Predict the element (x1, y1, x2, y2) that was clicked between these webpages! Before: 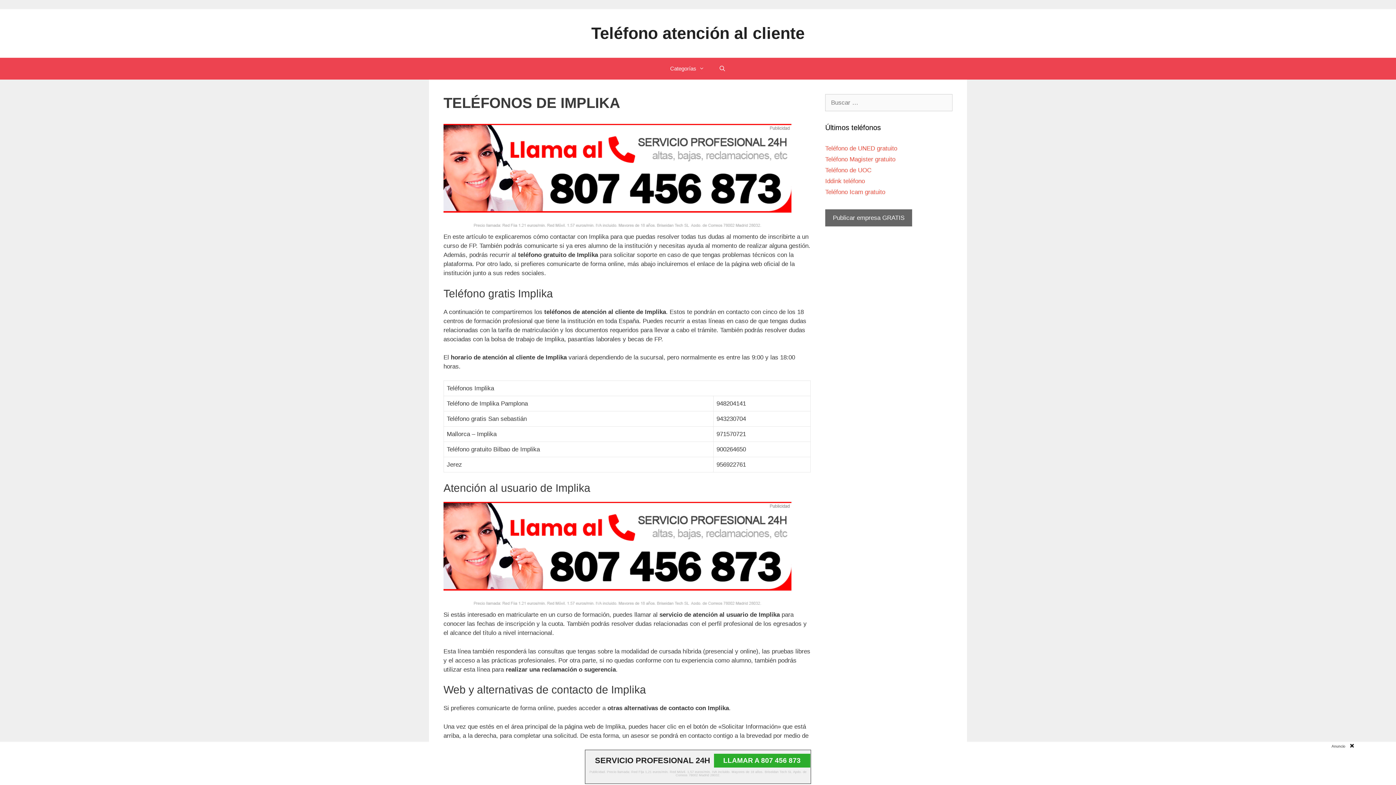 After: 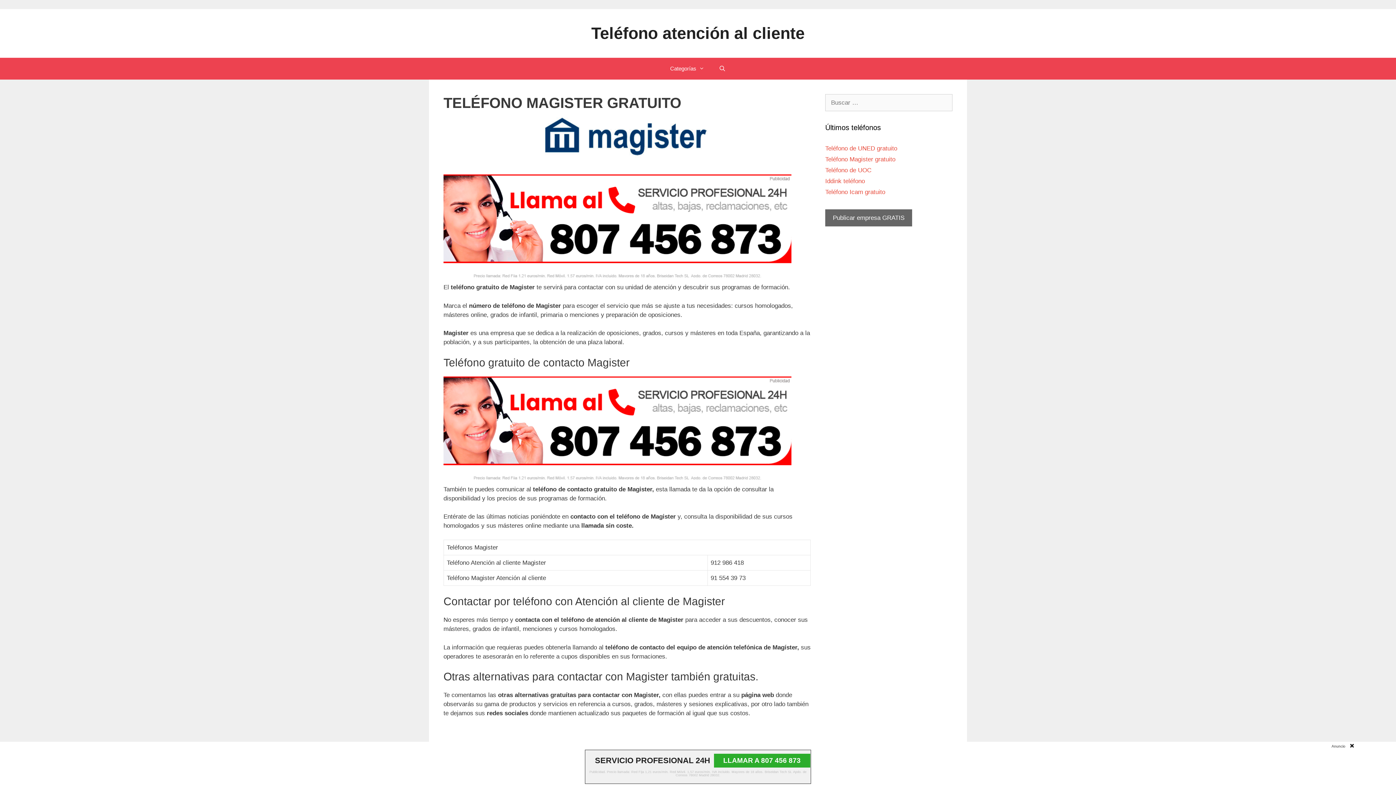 Action: bbox: (825, 156, 895, 162) label: Teléfono Magister gratuito